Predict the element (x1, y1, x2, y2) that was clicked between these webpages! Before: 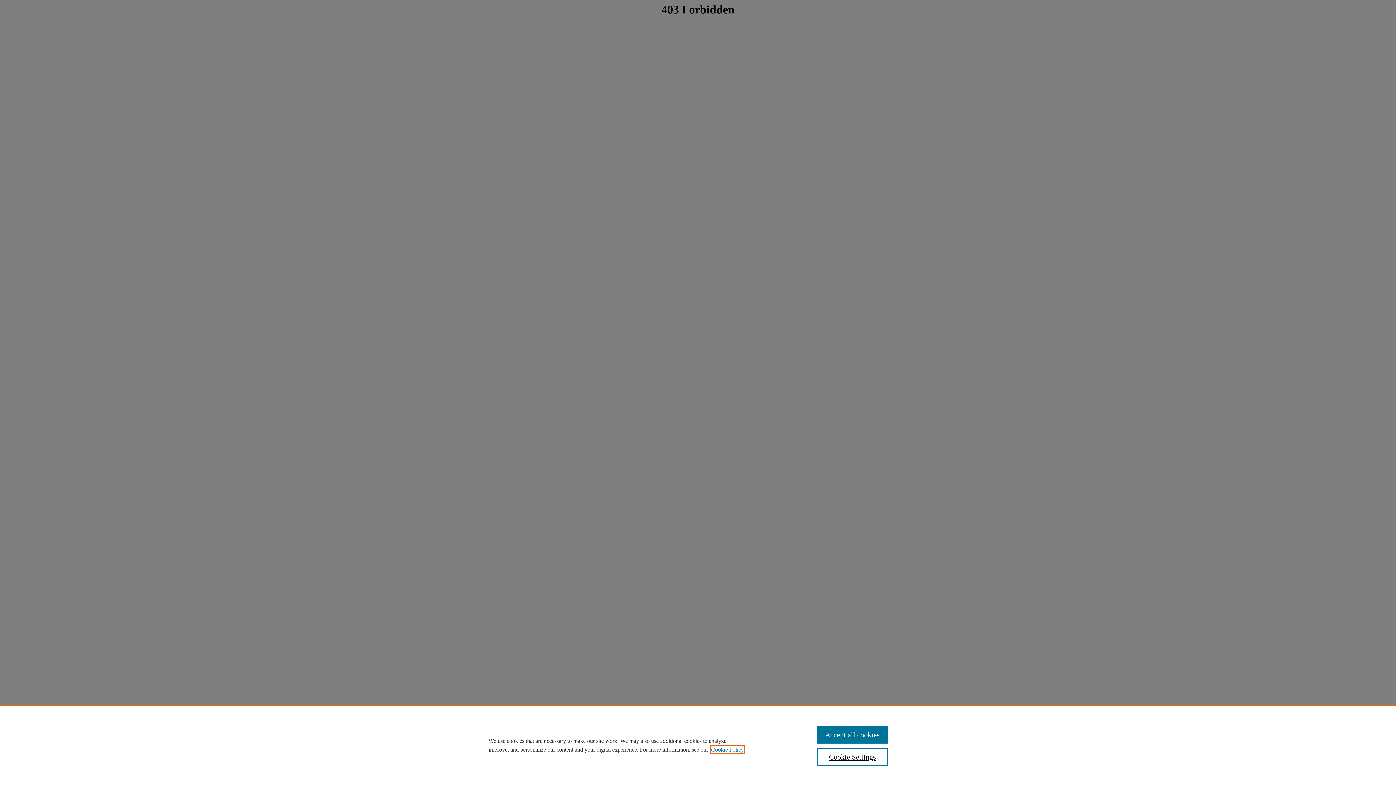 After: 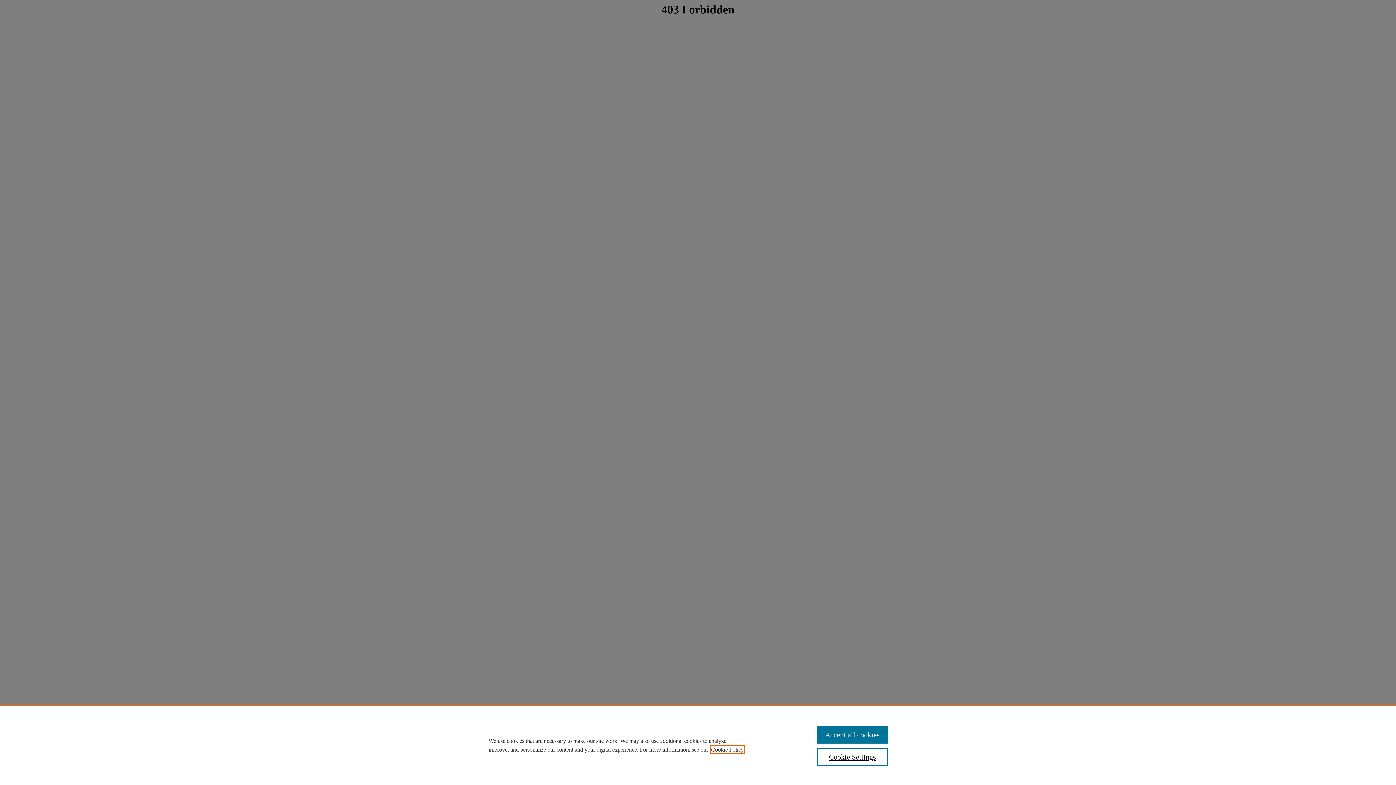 Action: label: , opens in a new tab bbox: (711, 746, 744, 753)